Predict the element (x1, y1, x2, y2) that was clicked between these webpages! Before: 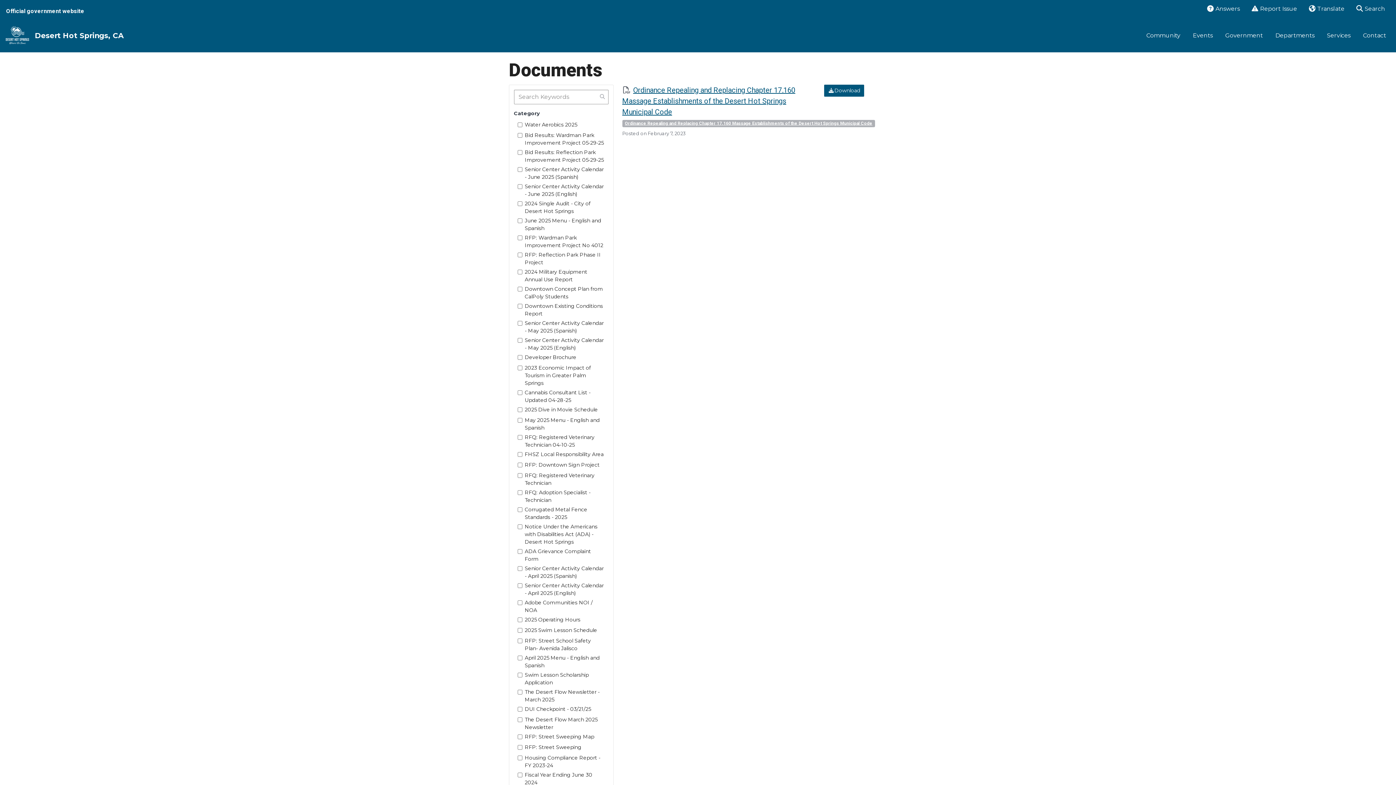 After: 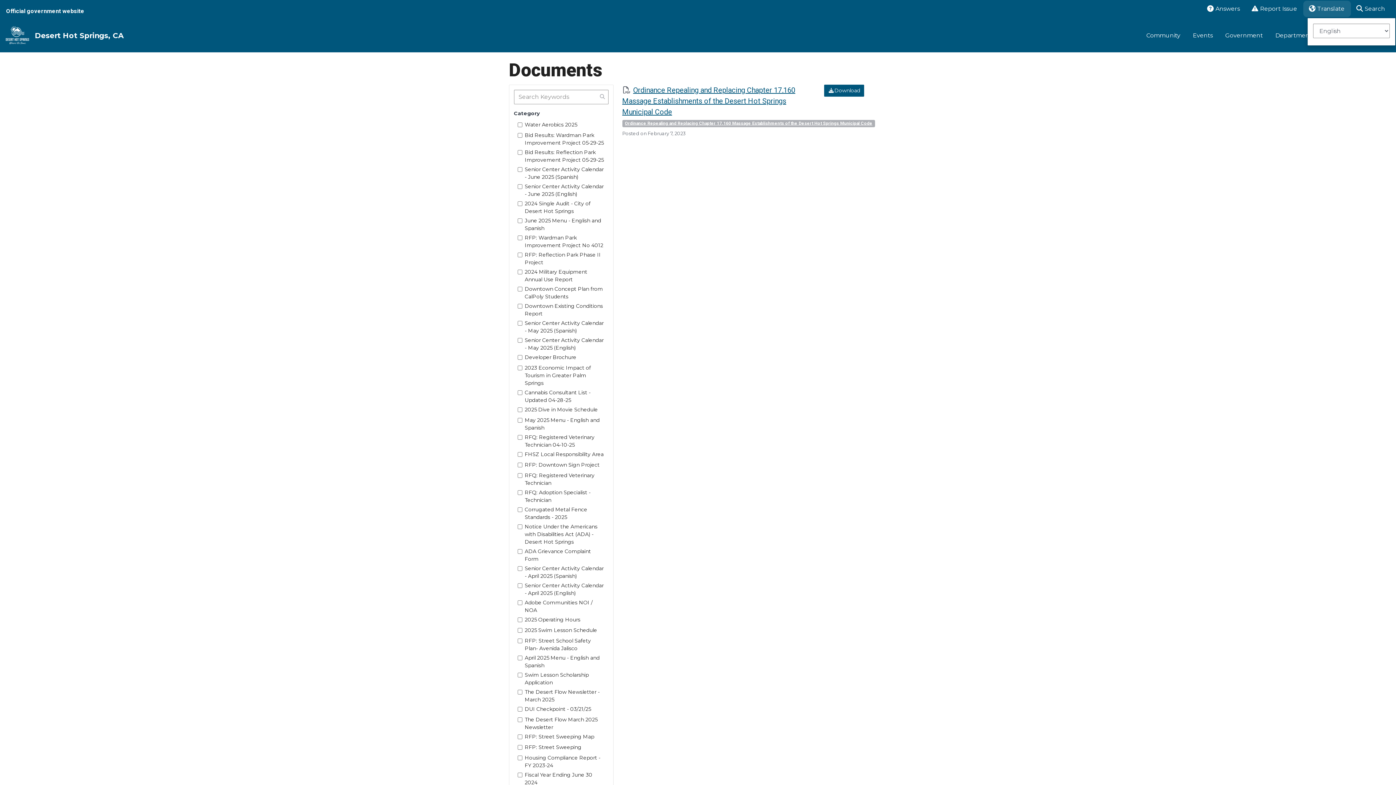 Action: bbox: (1303, 0, 1351, 17) label:  Translate